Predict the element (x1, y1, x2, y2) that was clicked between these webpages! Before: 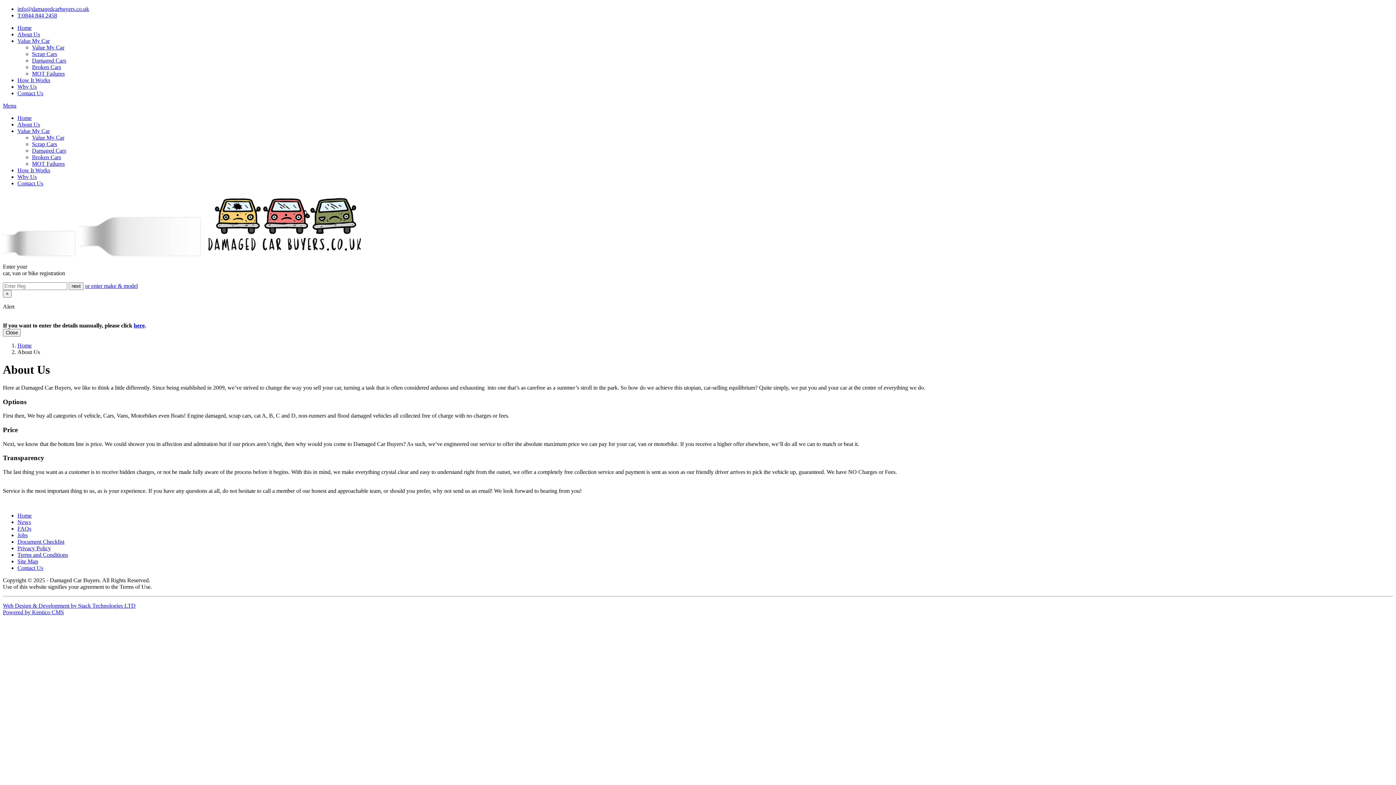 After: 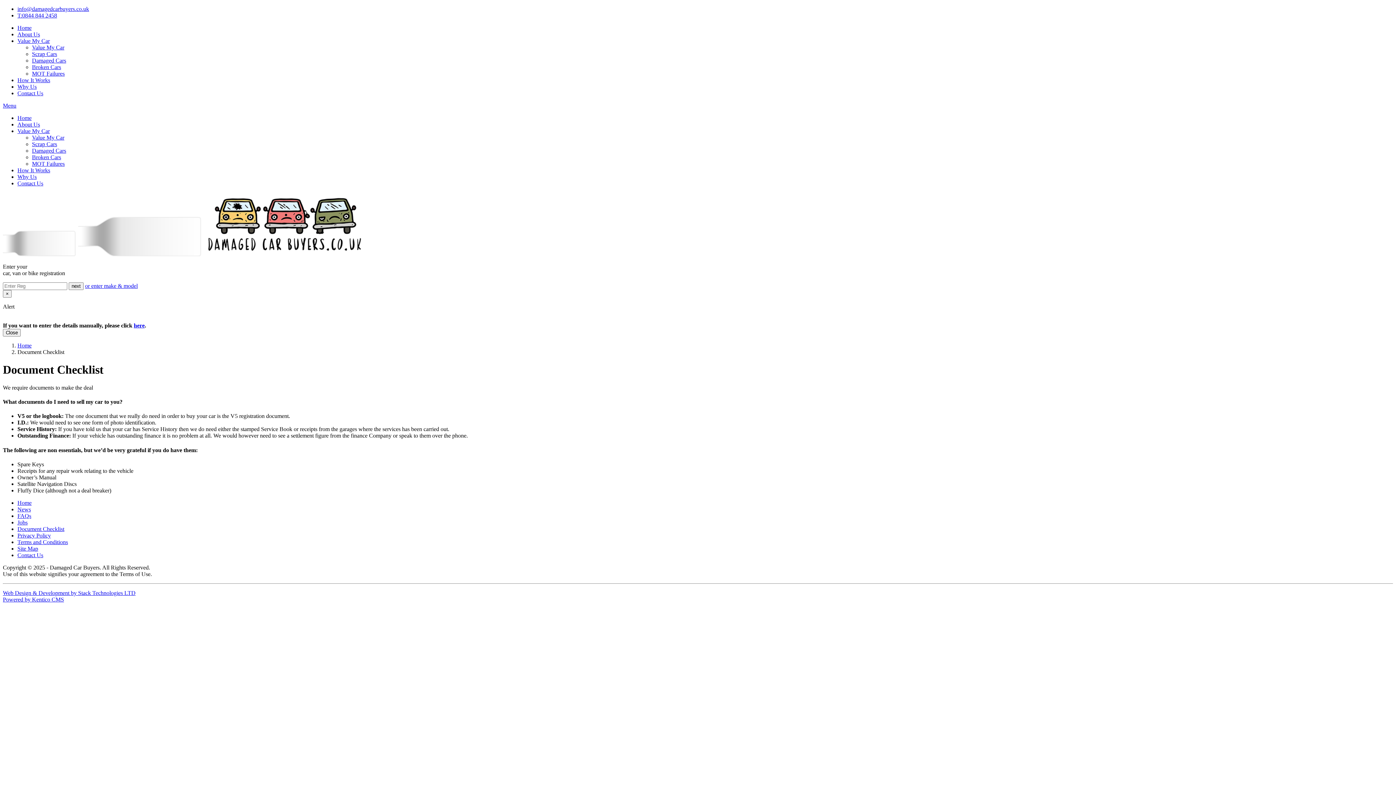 Action: label: Document Checklist bbox: (17, 538, 64, 545)